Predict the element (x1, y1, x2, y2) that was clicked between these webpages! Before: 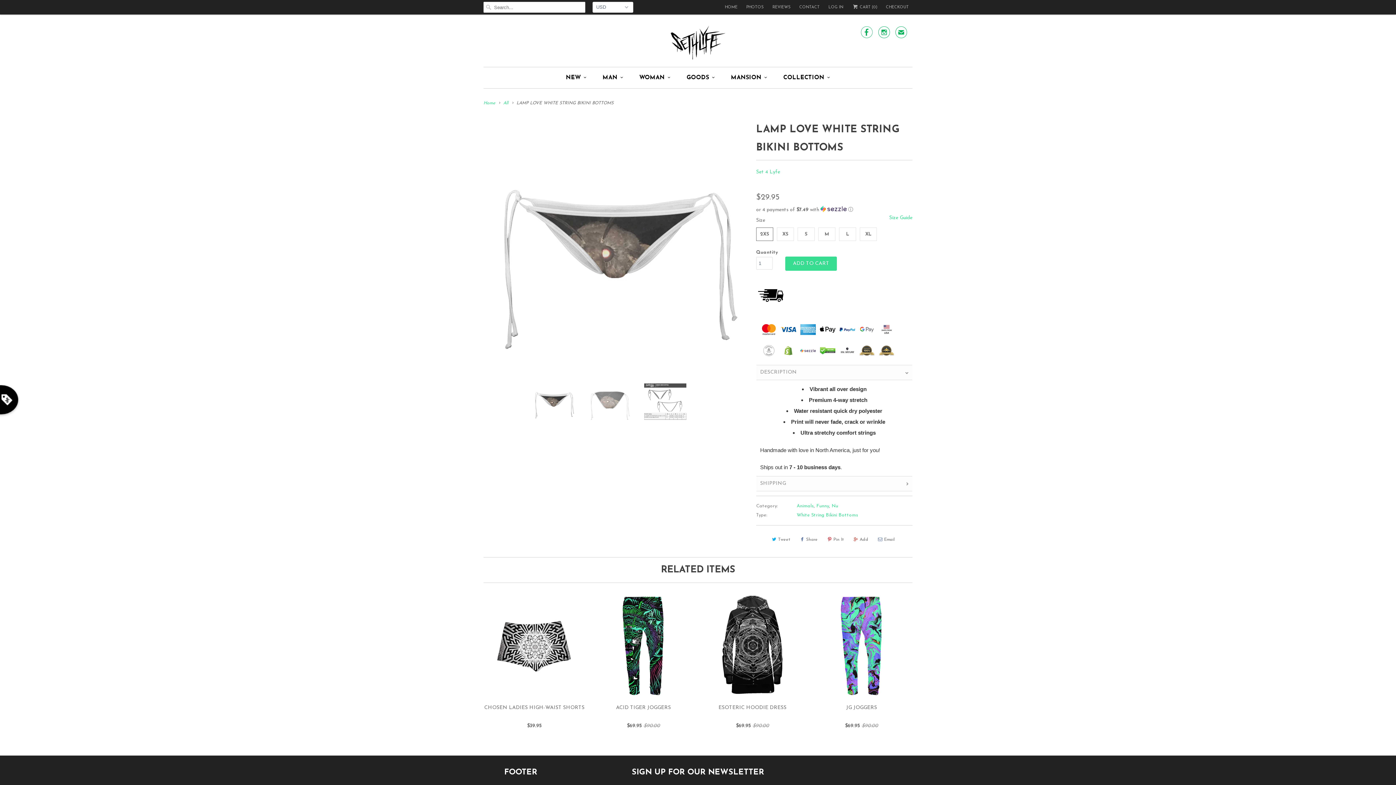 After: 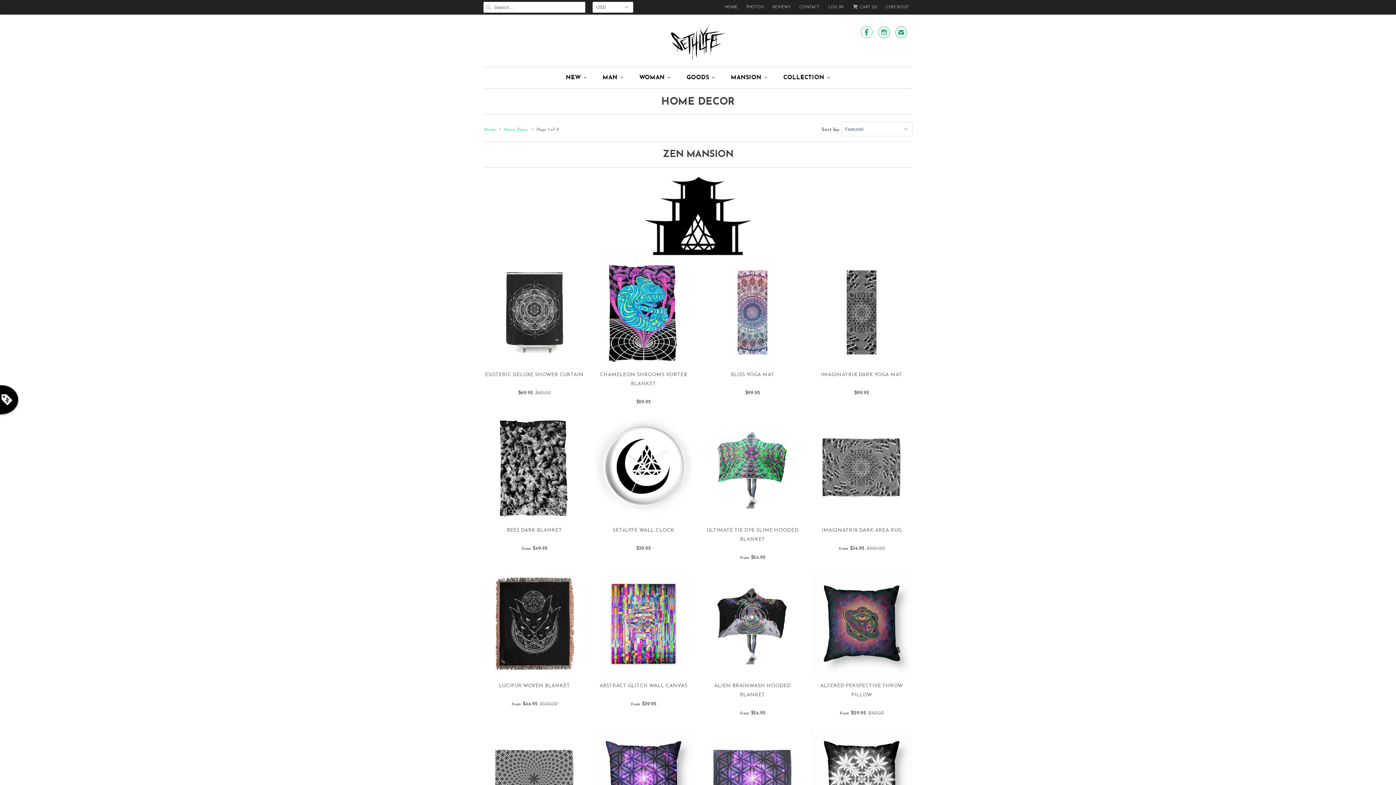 Action: label: MANSION bbox: (731, 72, 767, 83)